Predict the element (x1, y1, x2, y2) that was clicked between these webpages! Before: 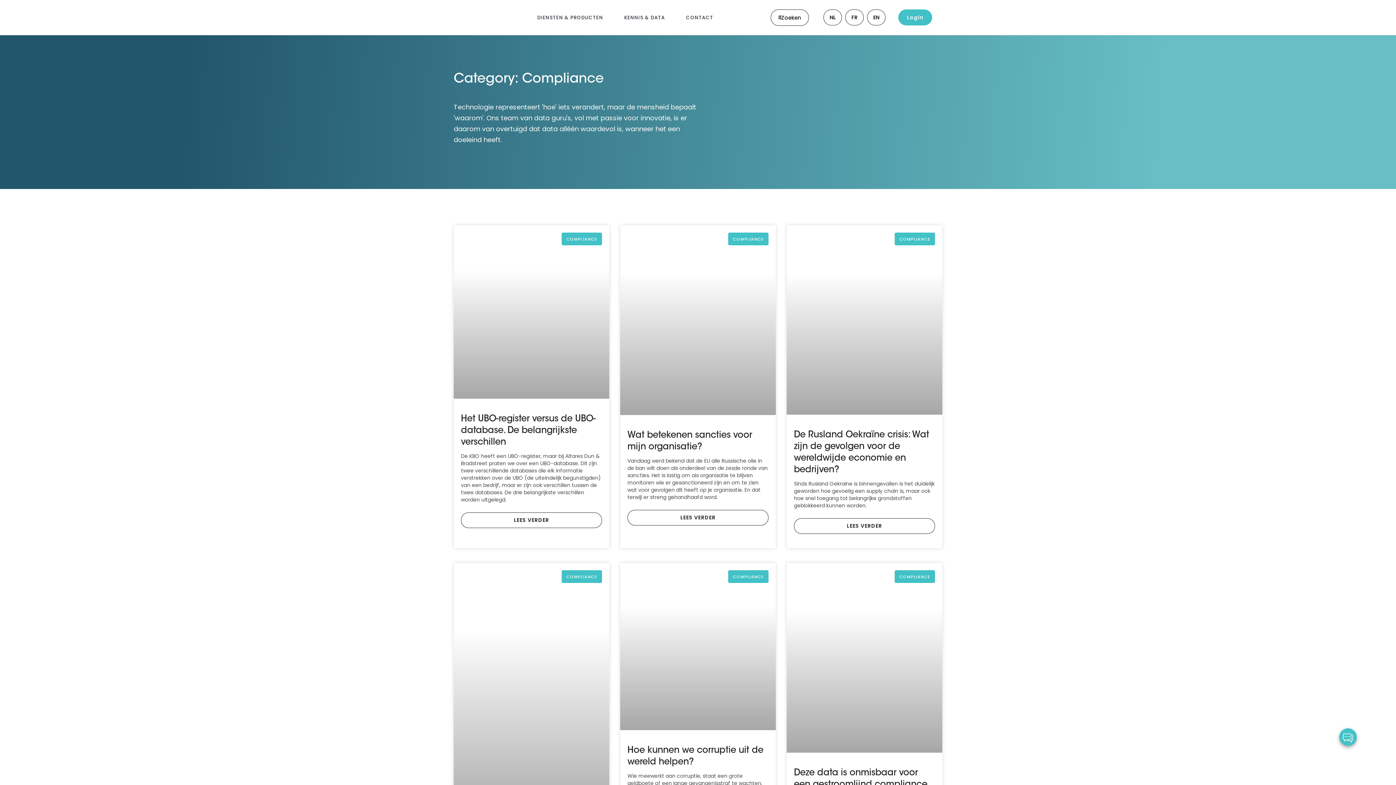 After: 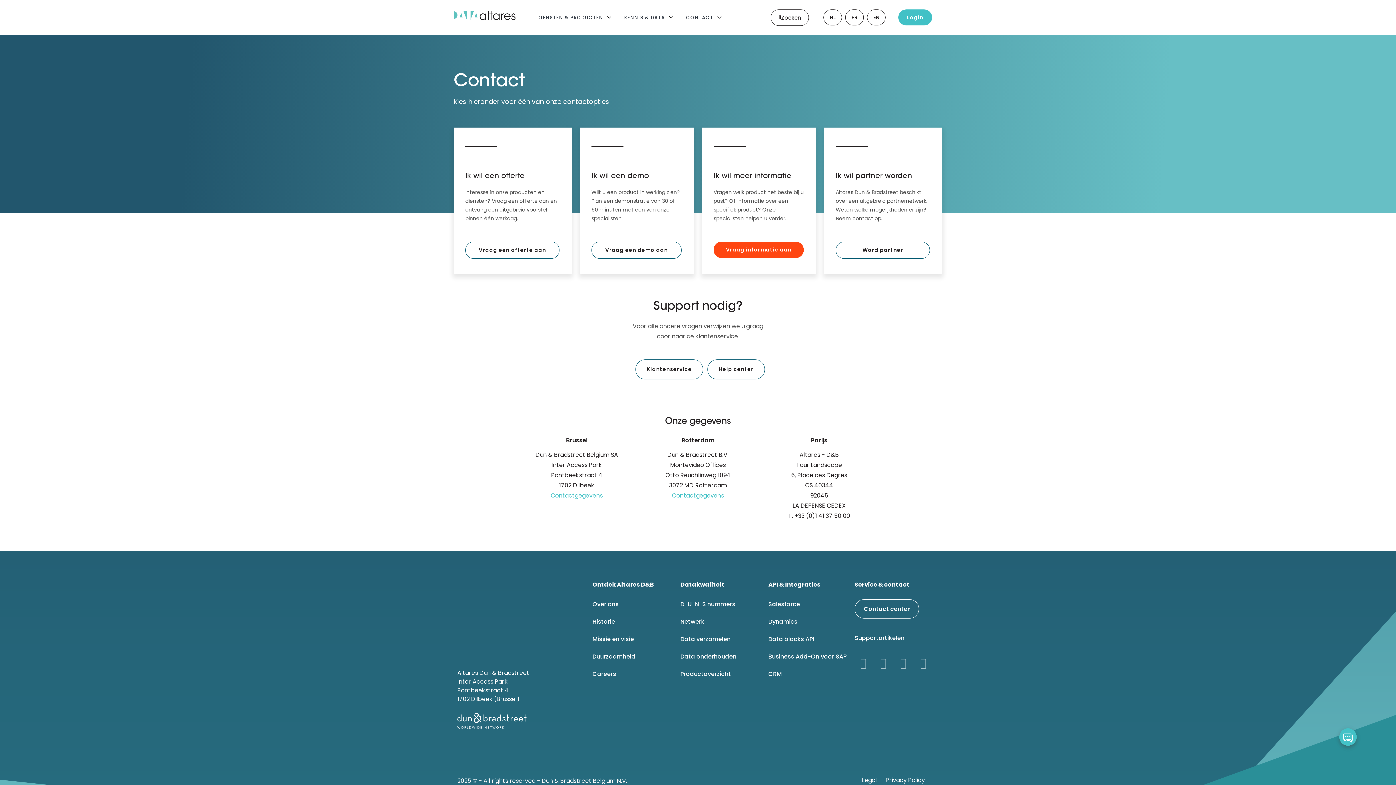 Action: label: CONTACT bbox: (686, 14, 713, 21)